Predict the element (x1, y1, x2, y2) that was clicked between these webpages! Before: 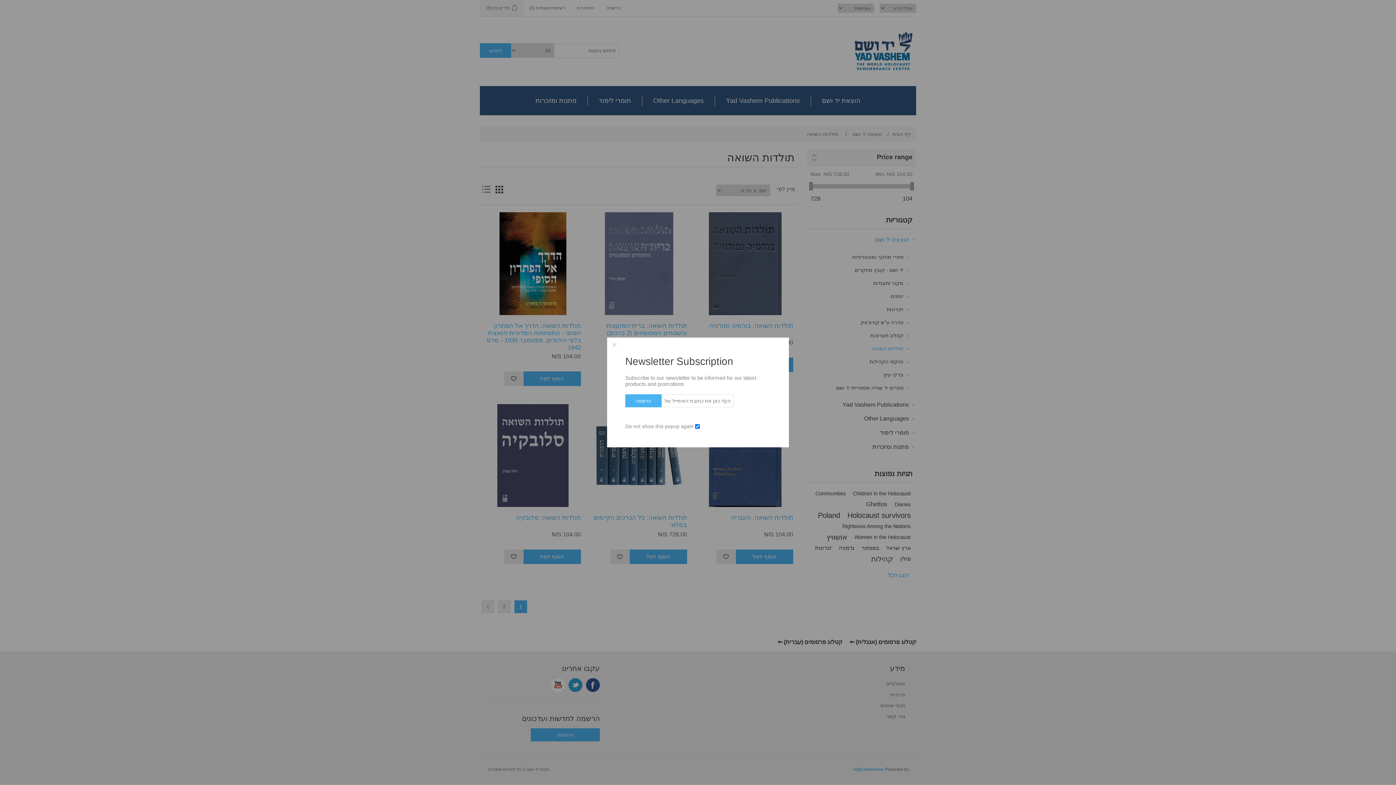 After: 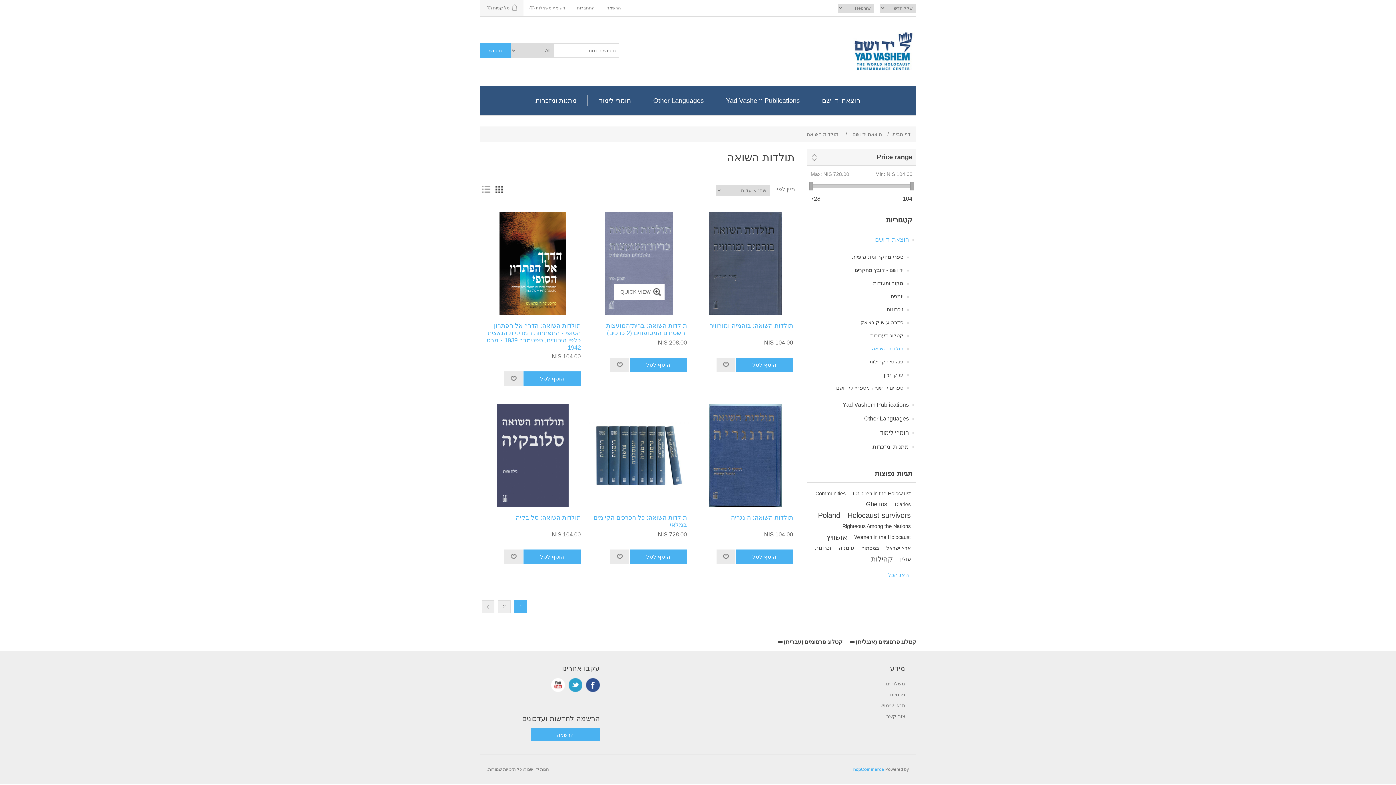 Action: bbox: (607, 337, 621, 352) label: Close